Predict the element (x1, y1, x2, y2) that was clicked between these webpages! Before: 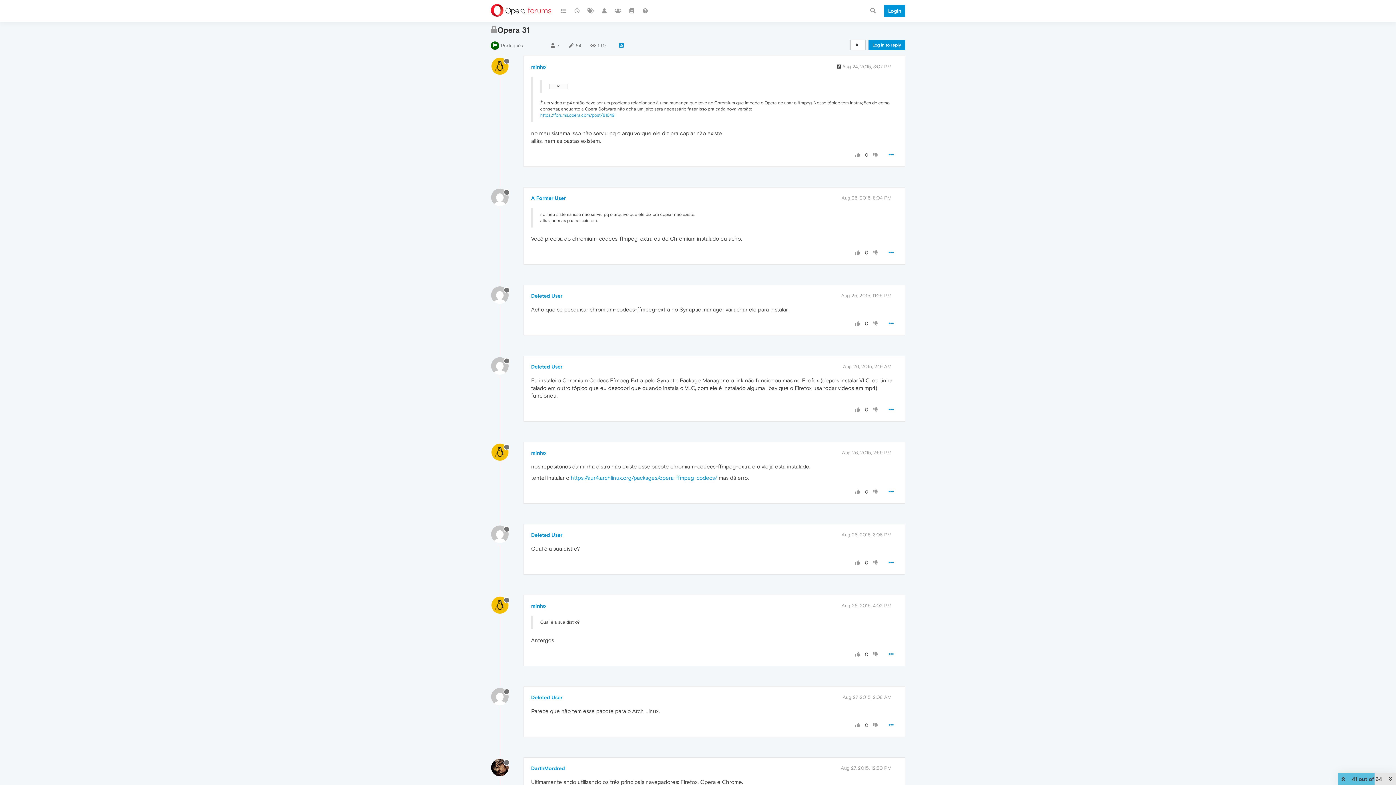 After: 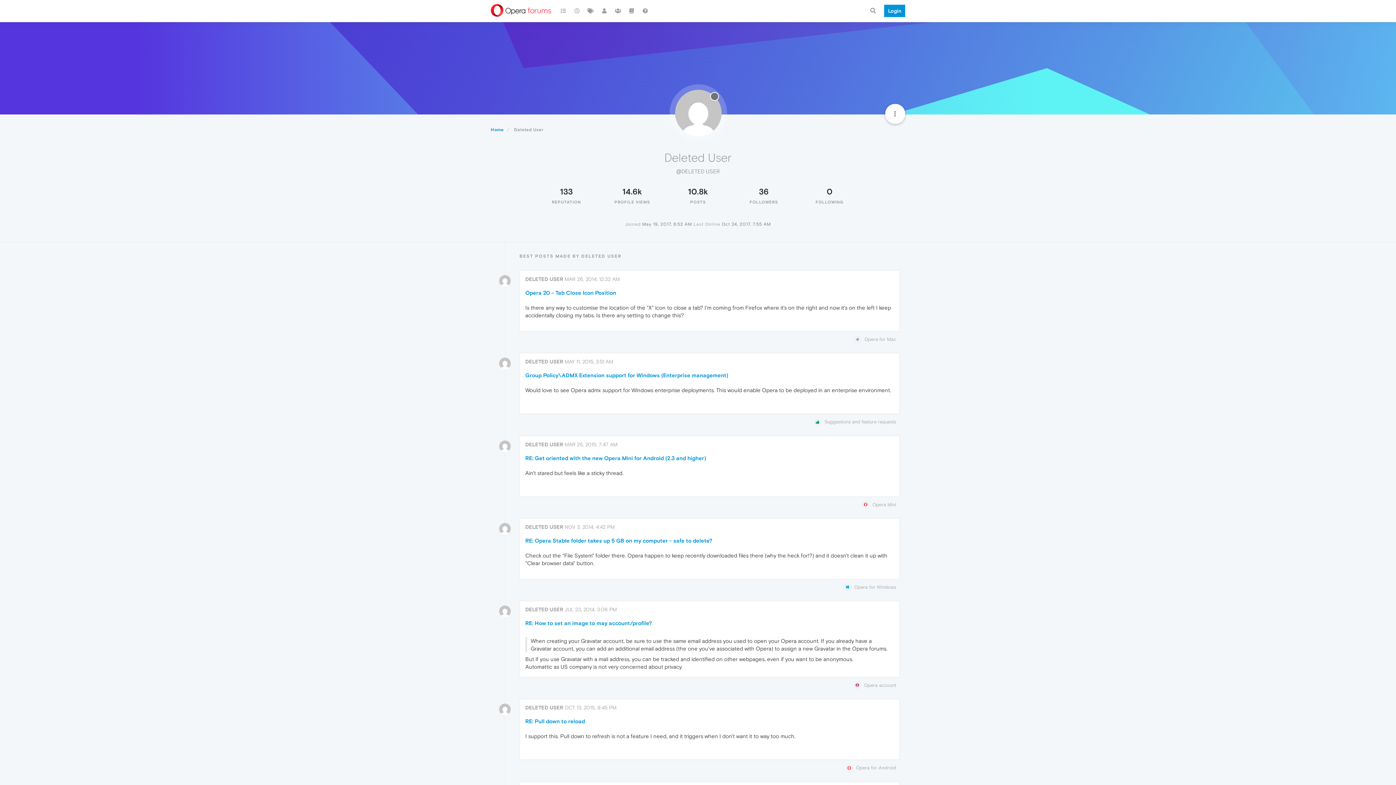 Action: bbox: (531, 364, 562, 369) label: Deleted User